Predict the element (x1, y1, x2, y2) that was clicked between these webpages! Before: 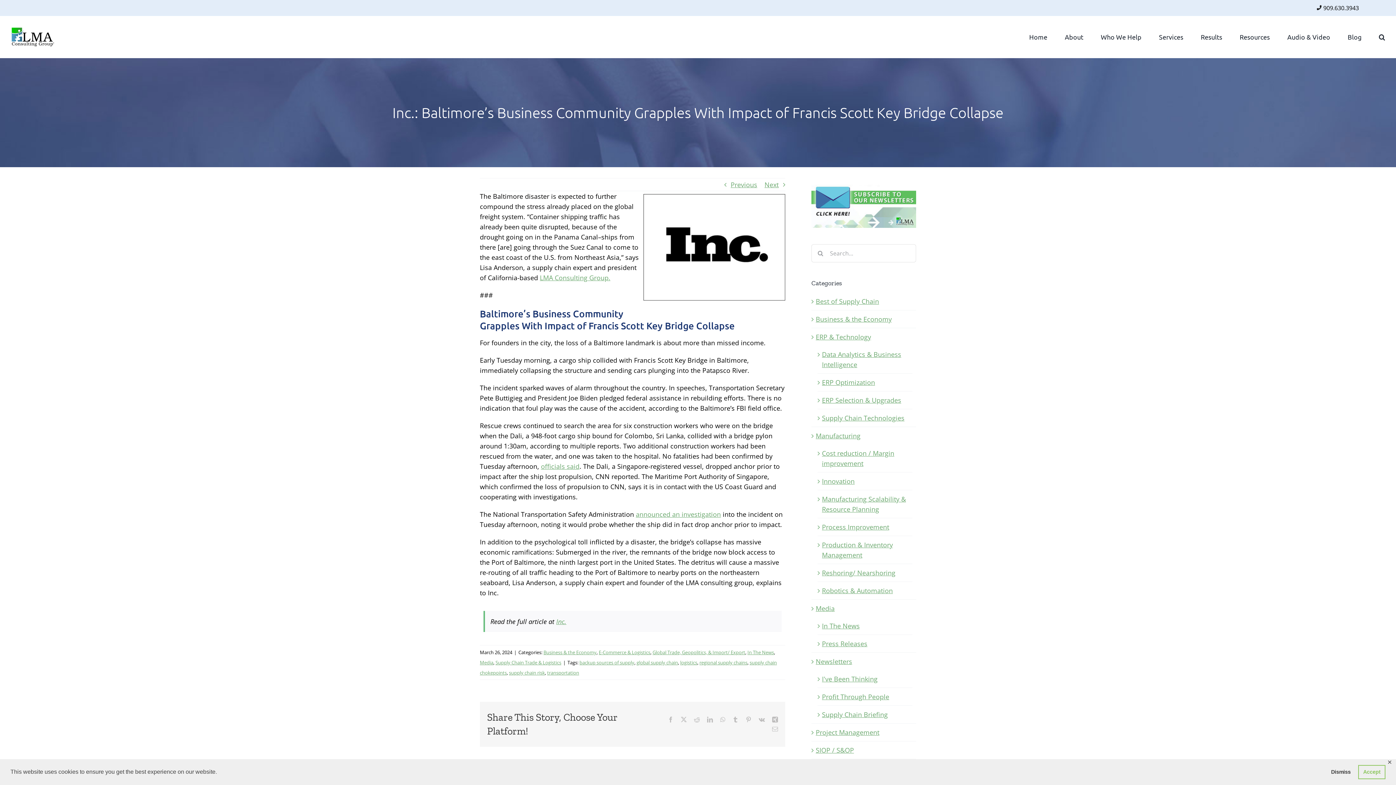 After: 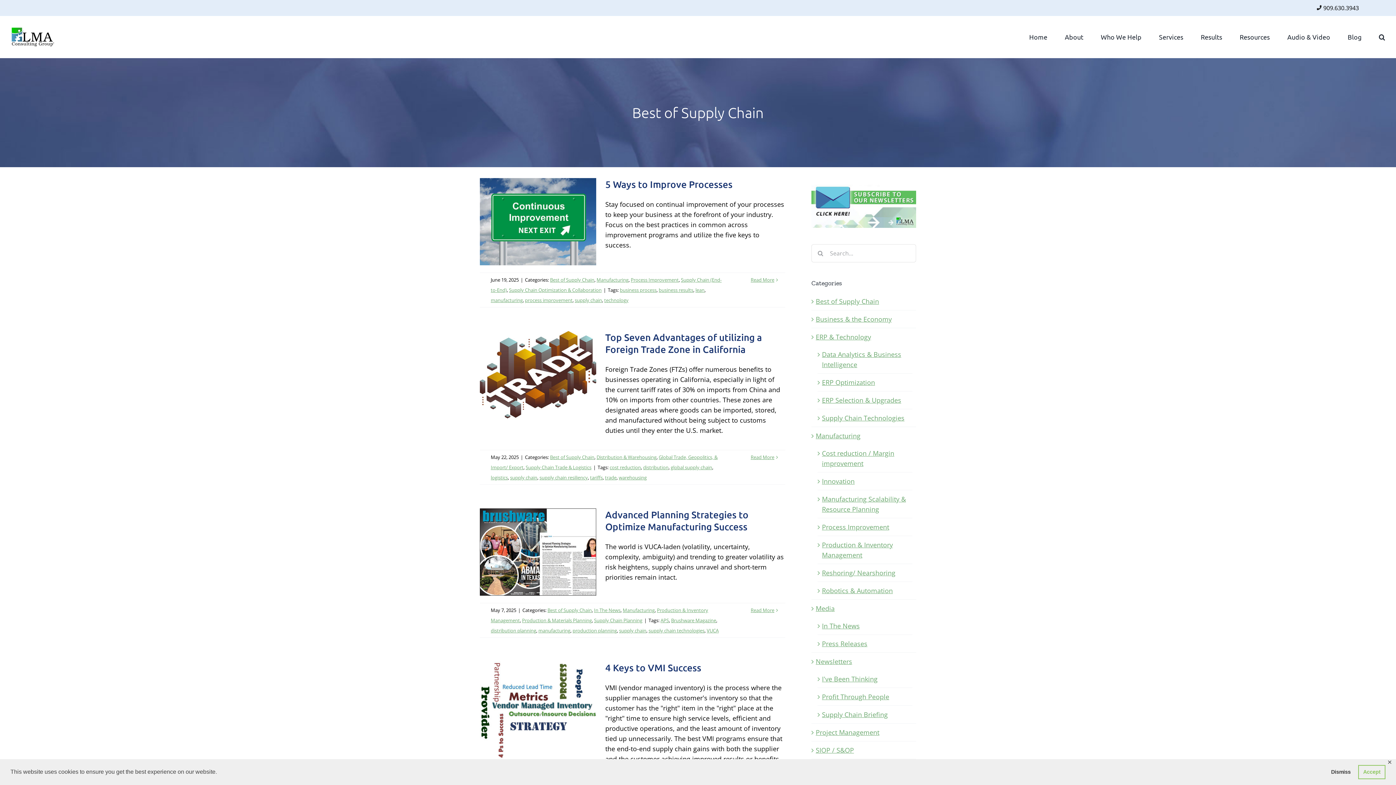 Action: bbox: (816, 296, 912, 306) label: Best of Supply Chain